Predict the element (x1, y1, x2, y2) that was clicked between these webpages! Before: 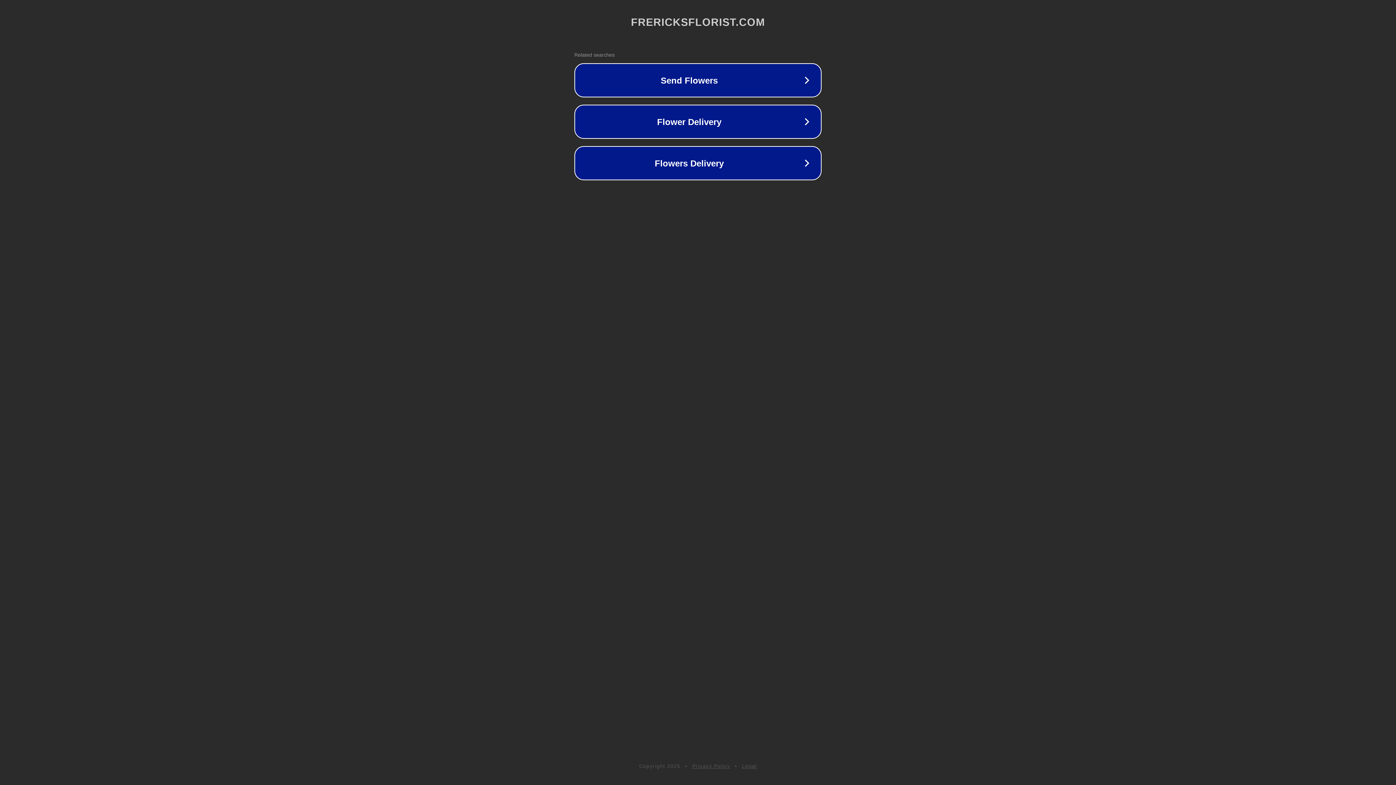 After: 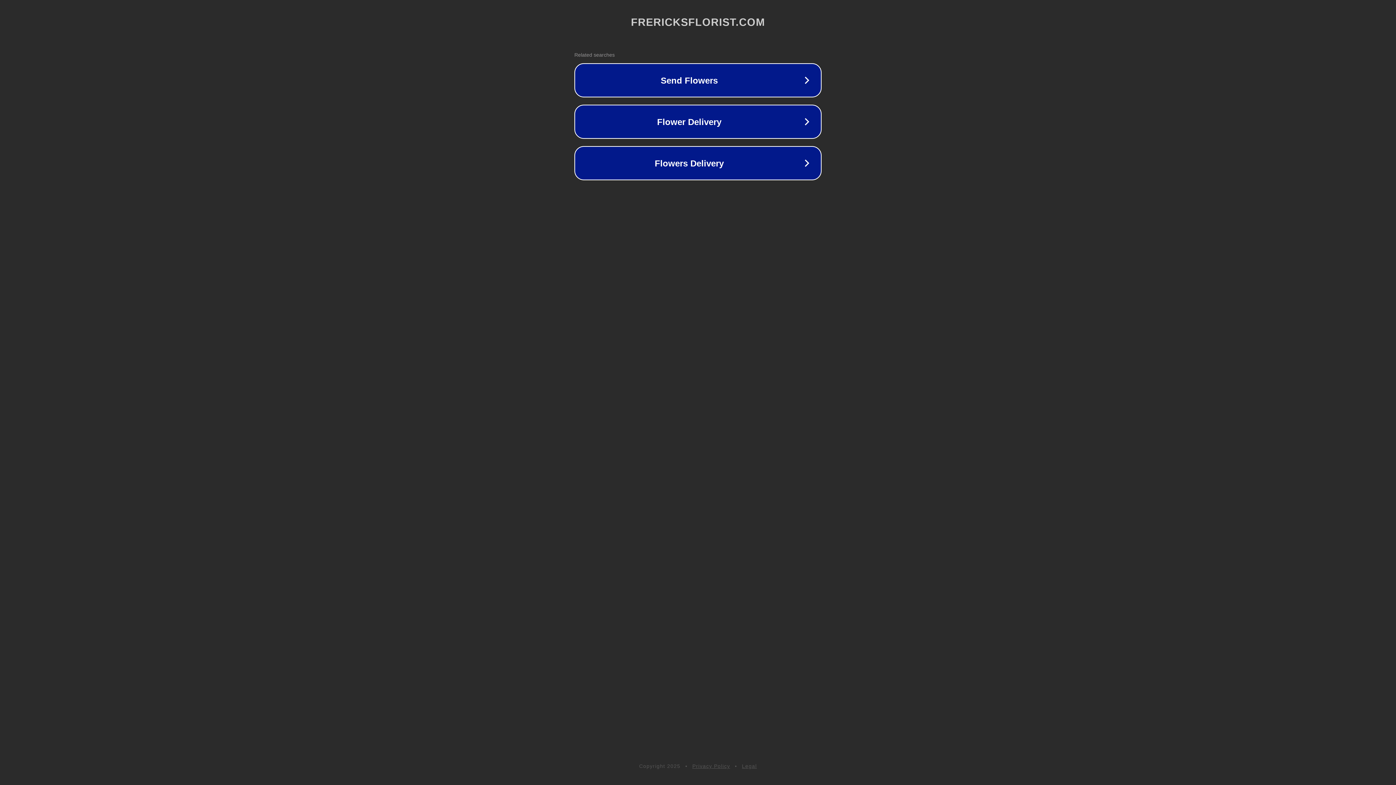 Action: label: Privacy Policy bbox: (692, 763, 730, 769)